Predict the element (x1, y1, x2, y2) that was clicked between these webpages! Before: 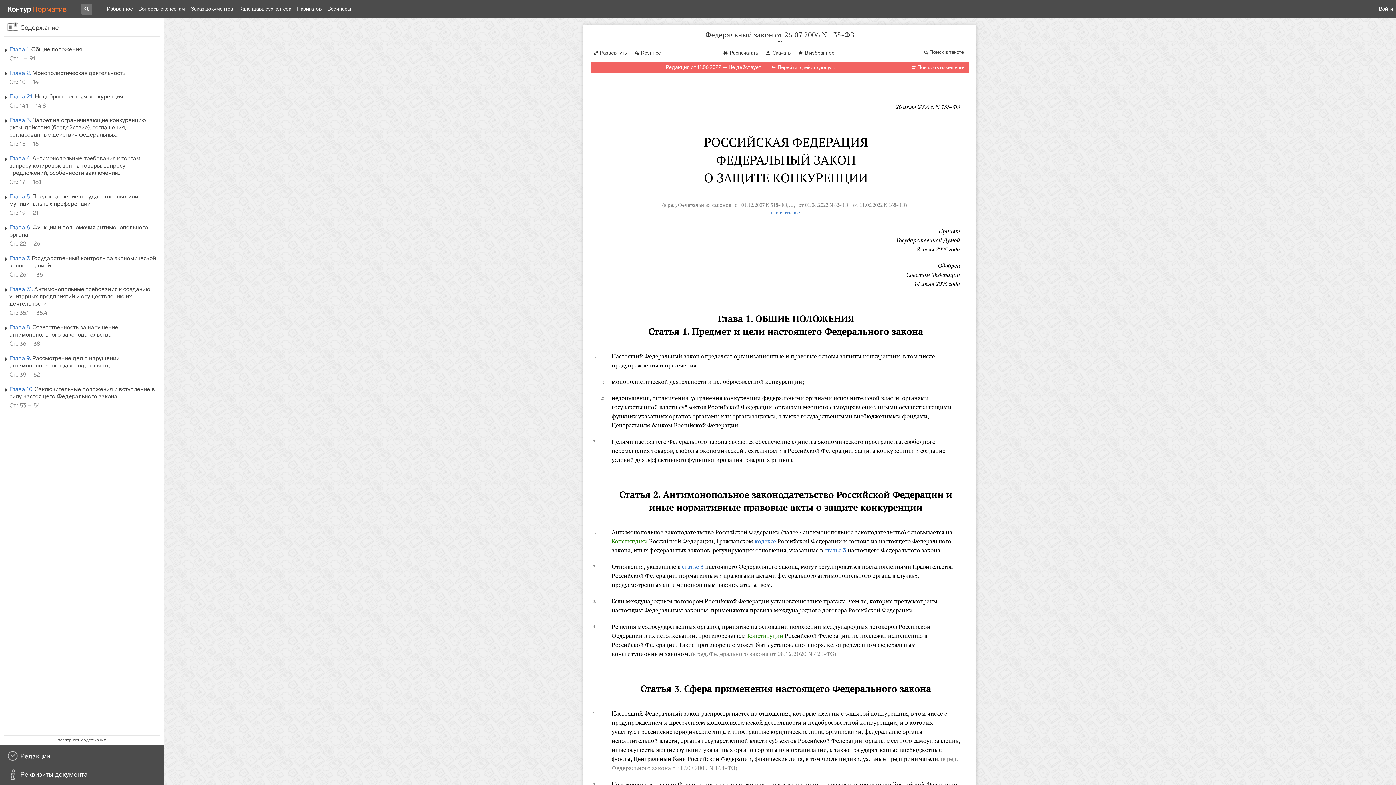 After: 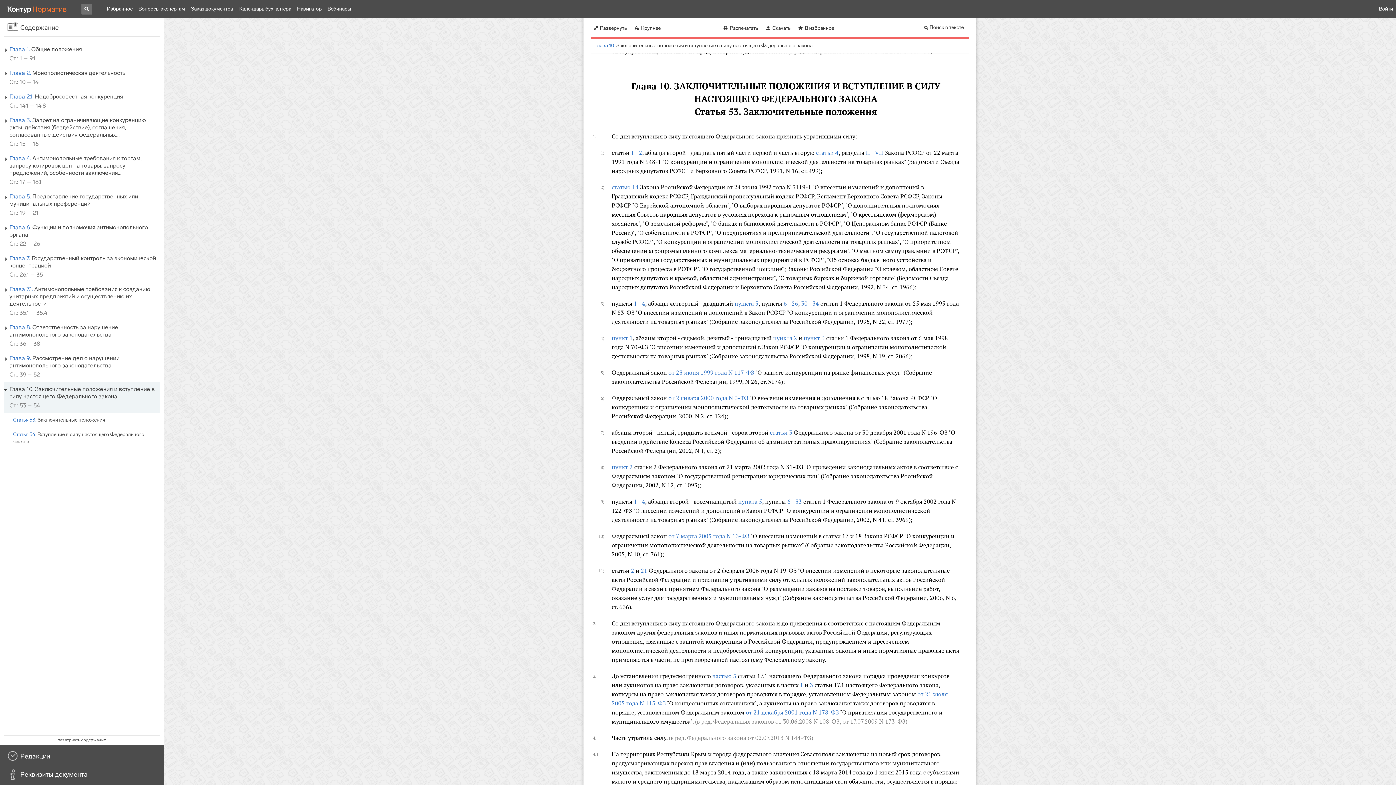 Action: bbox: (9, 385, 157, 400) label: Глава 10. Заключительные положения и вступление в силу настоящего Федерального закона